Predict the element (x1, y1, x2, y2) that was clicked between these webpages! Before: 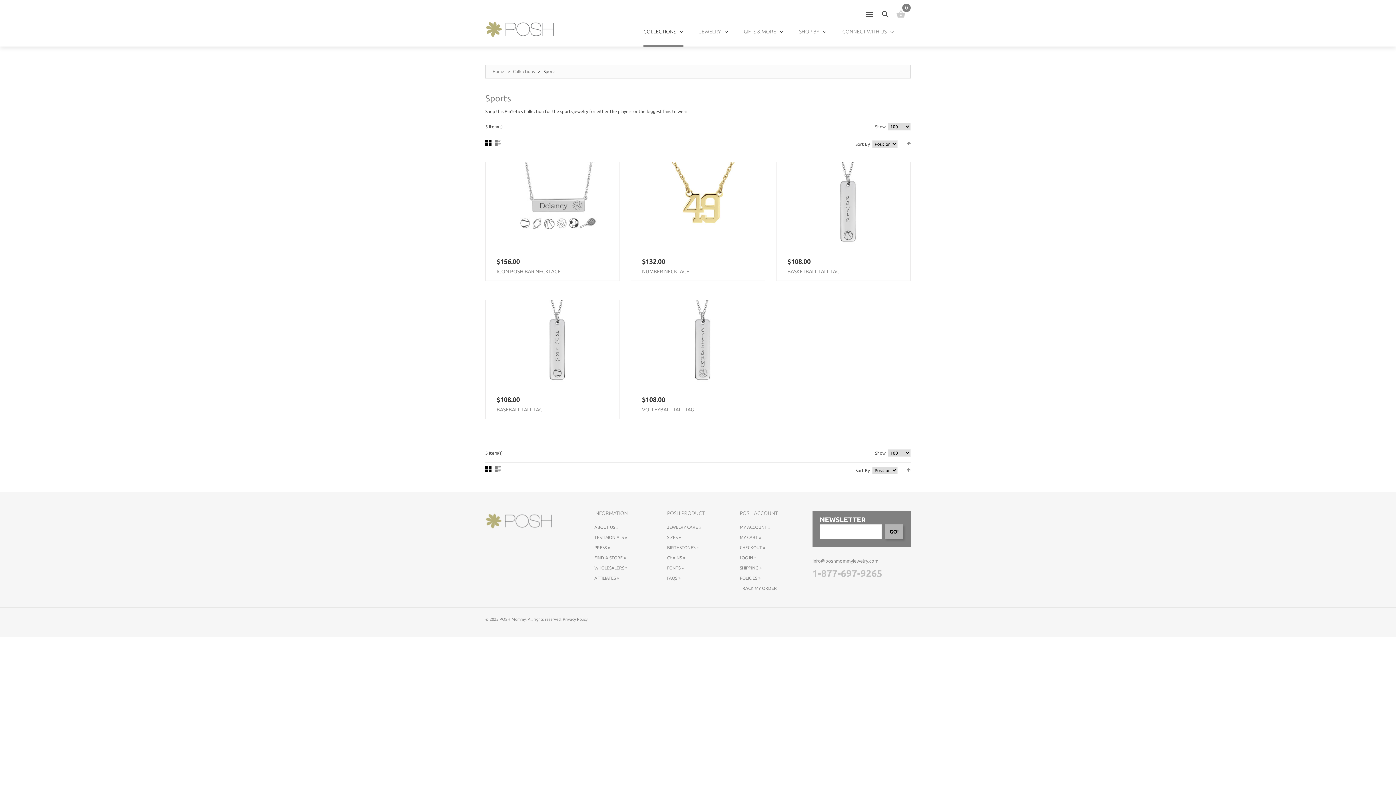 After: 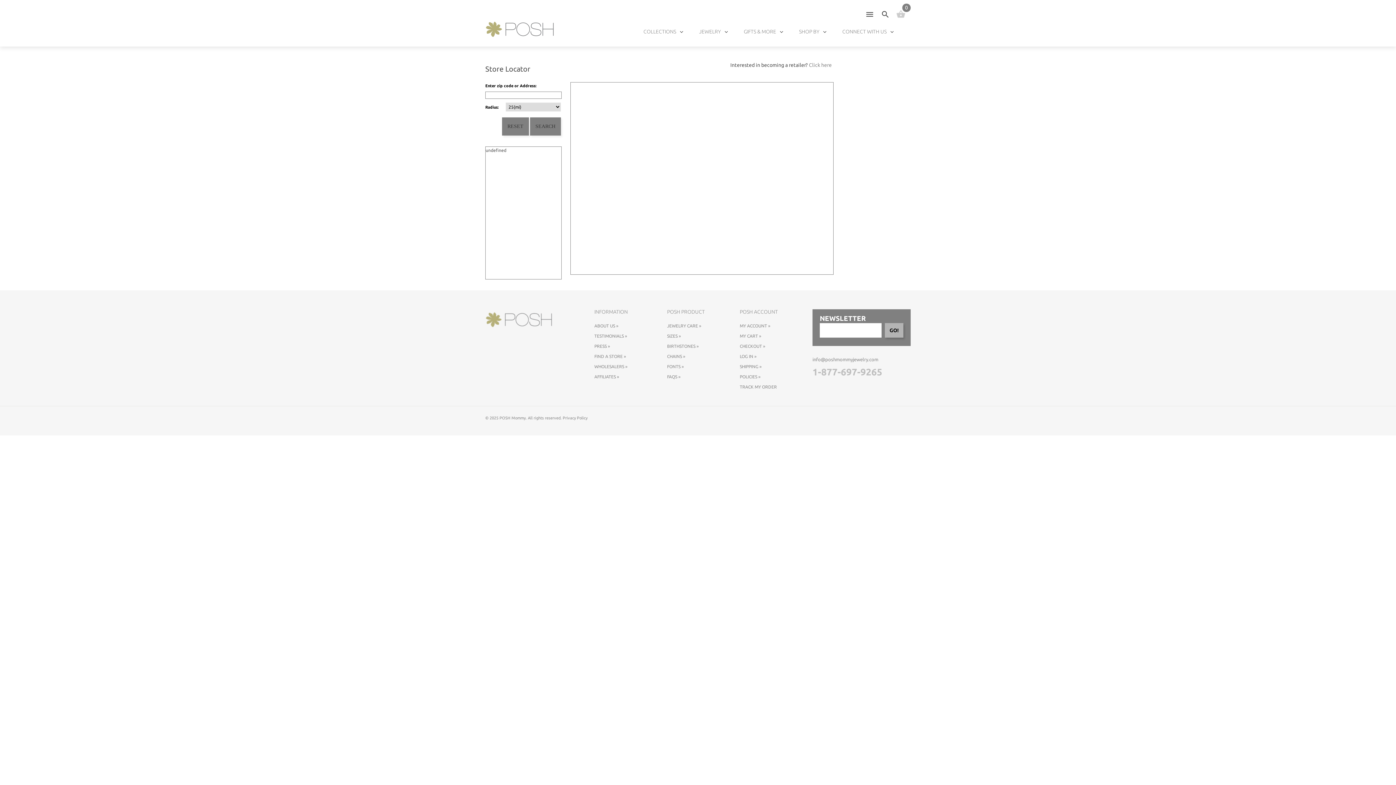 Action: label: FIND A STORE » bbox: (594, 555, 626, 561)